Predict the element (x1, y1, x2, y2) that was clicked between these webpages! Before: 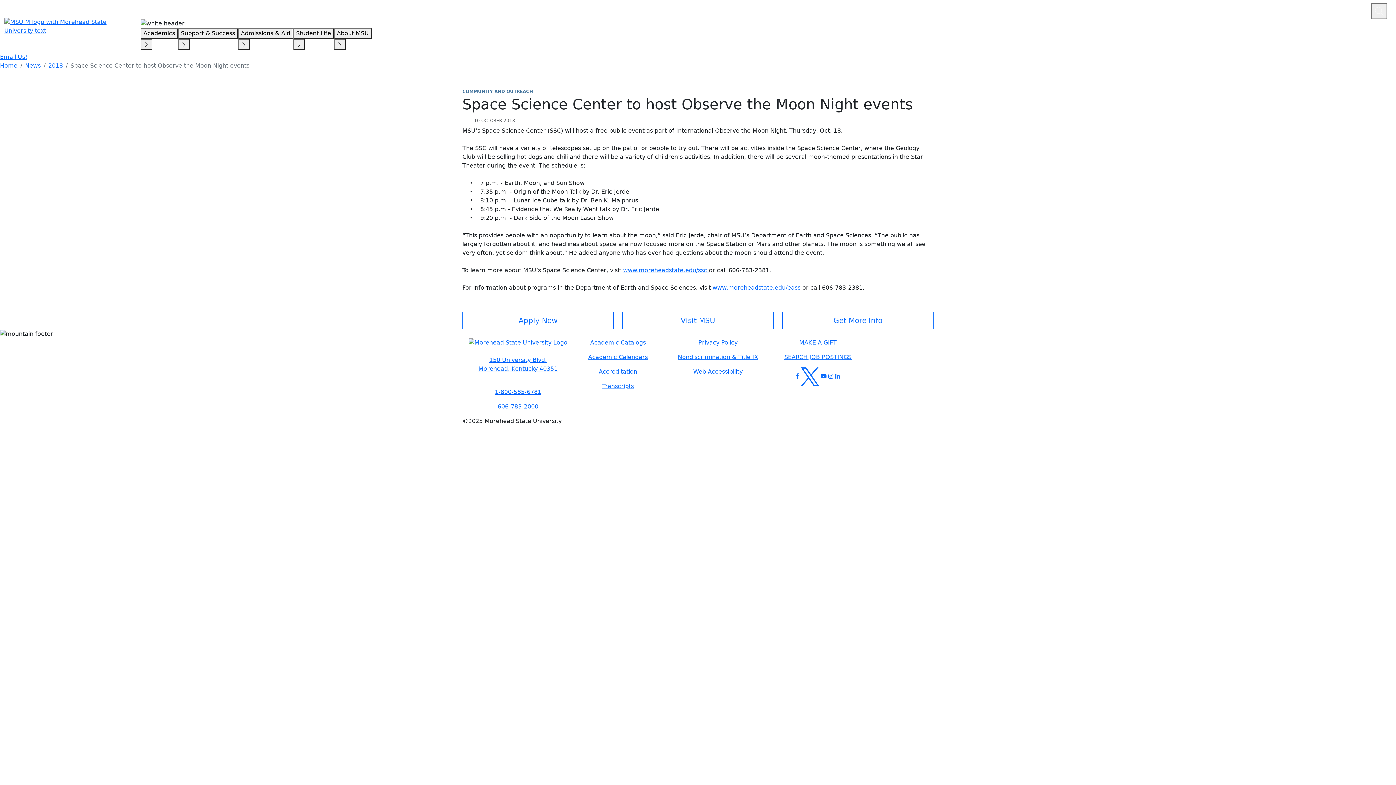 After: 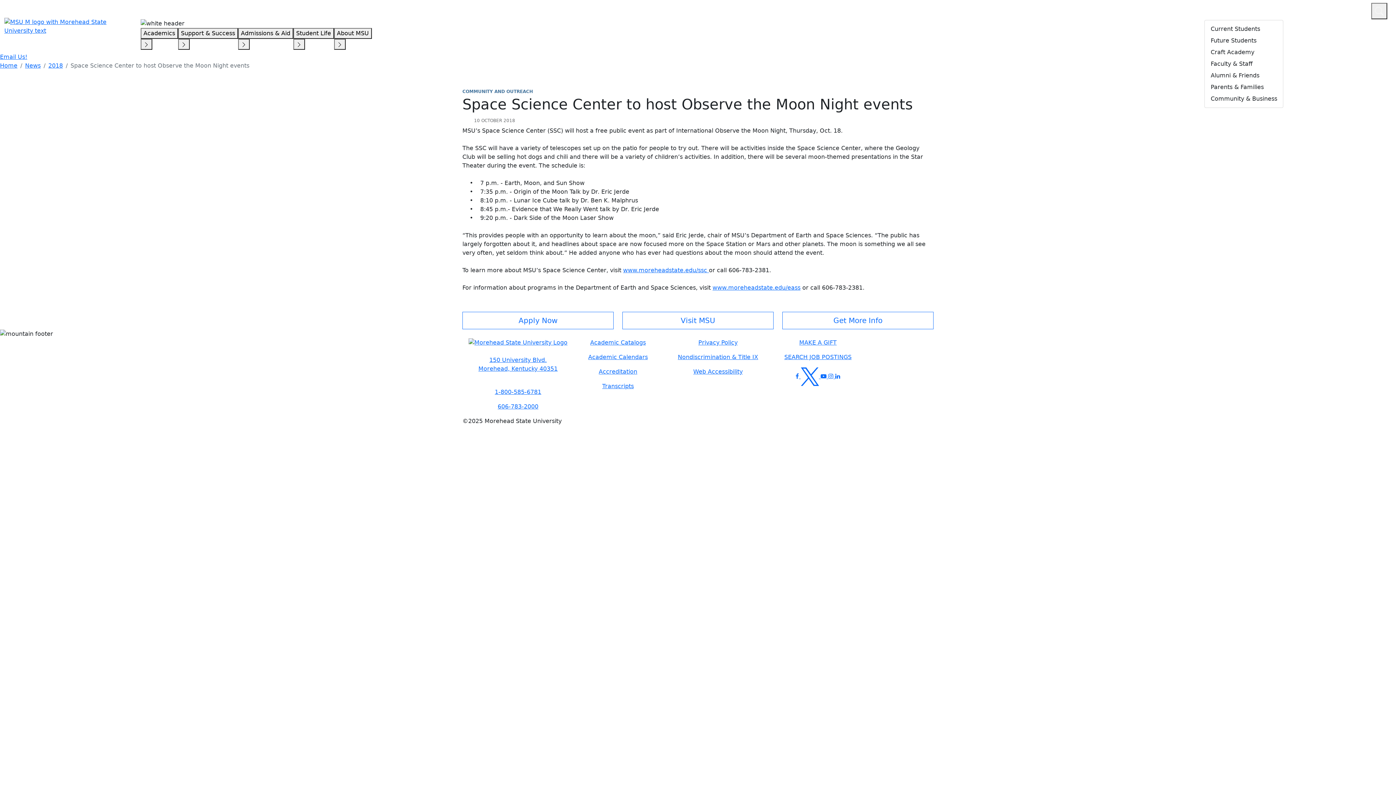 Action: label: Info For   bbox: (1204, 2, 1247, 17)